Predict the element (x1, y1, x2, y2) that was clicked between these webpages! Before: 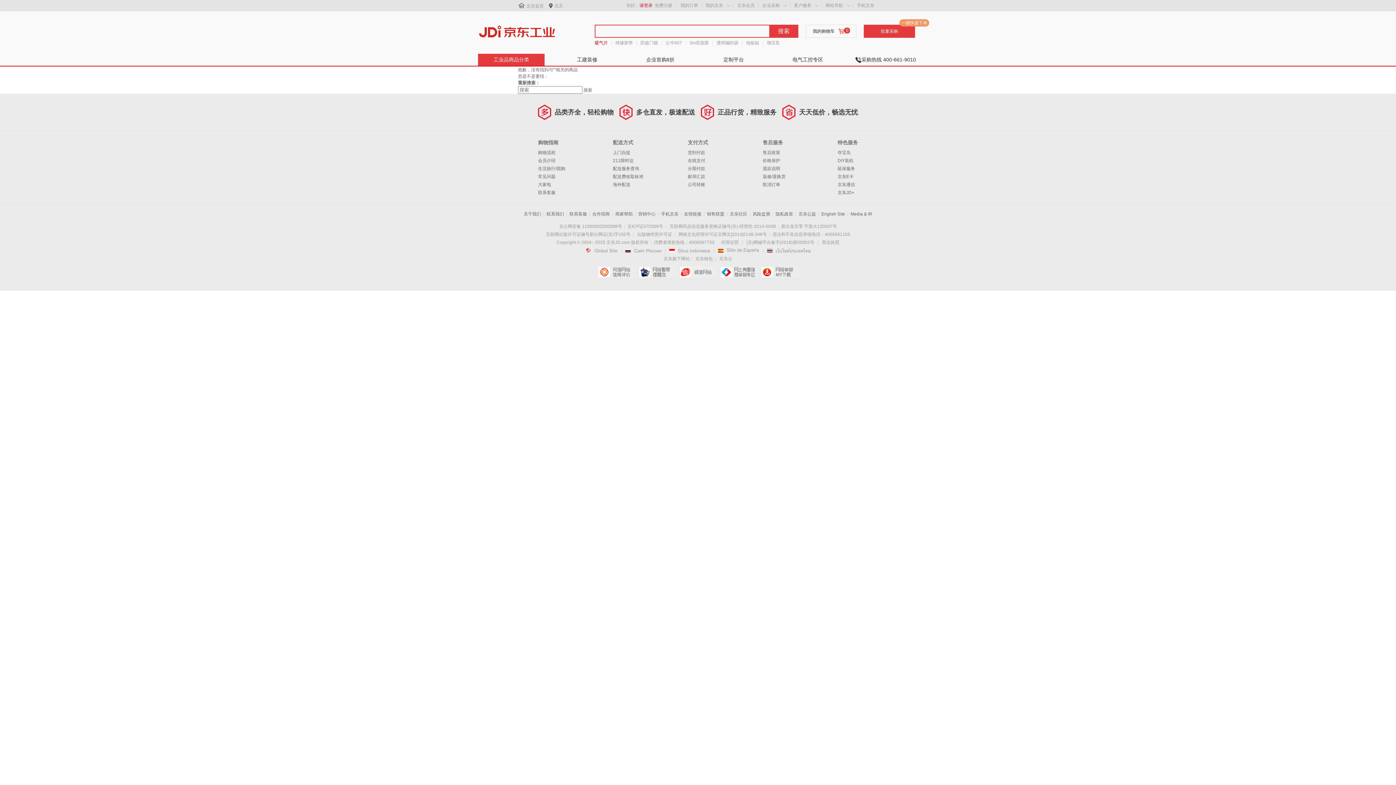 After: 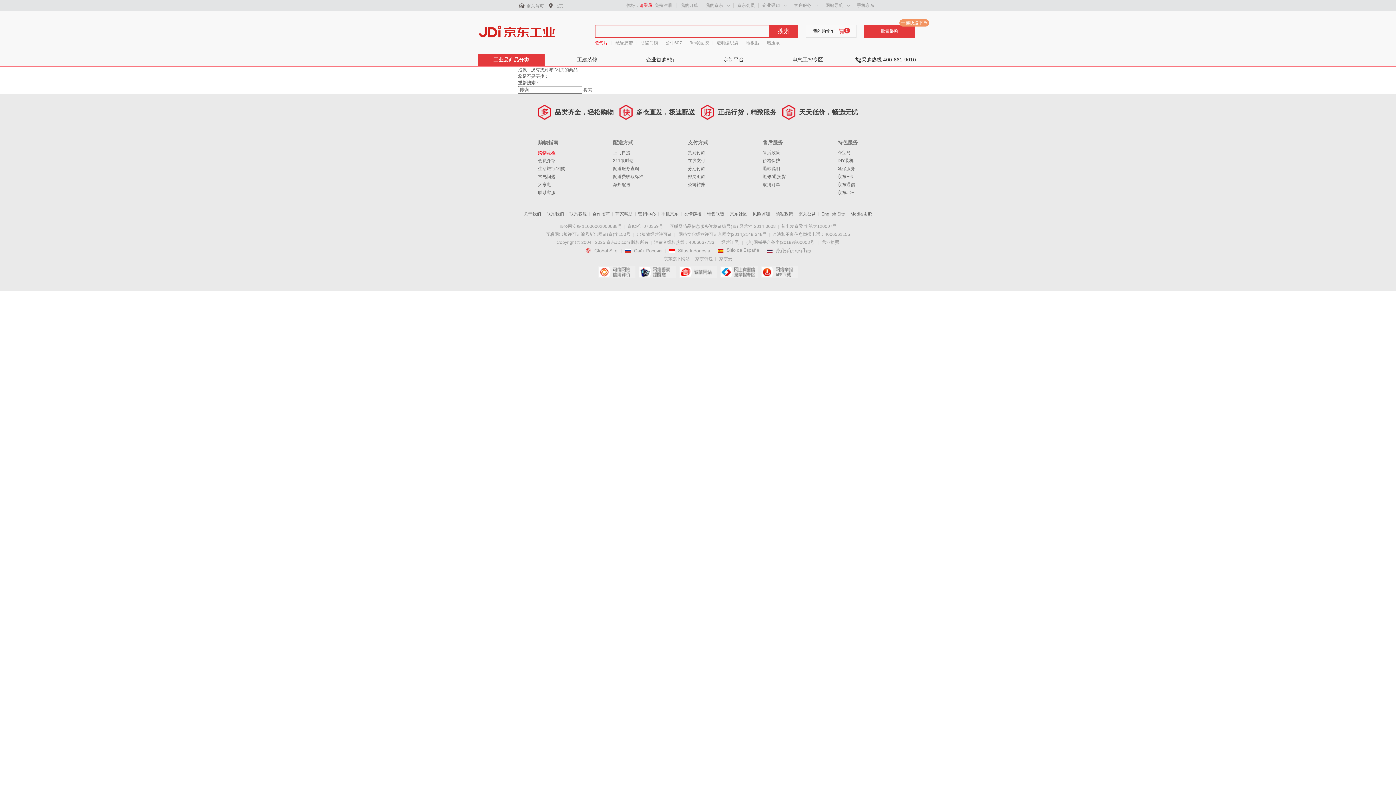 Action: bbox: (538, 150, 555, 155) label: 购物流程